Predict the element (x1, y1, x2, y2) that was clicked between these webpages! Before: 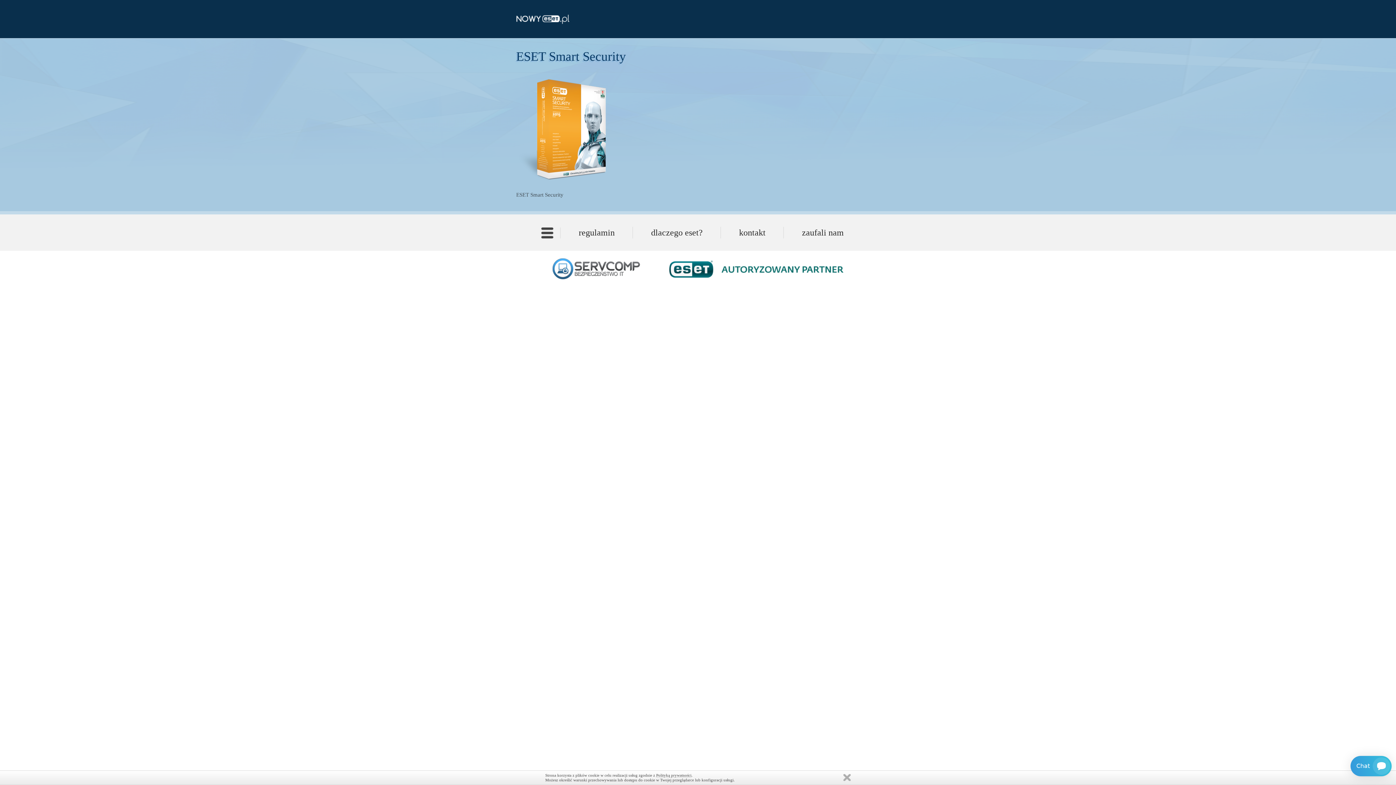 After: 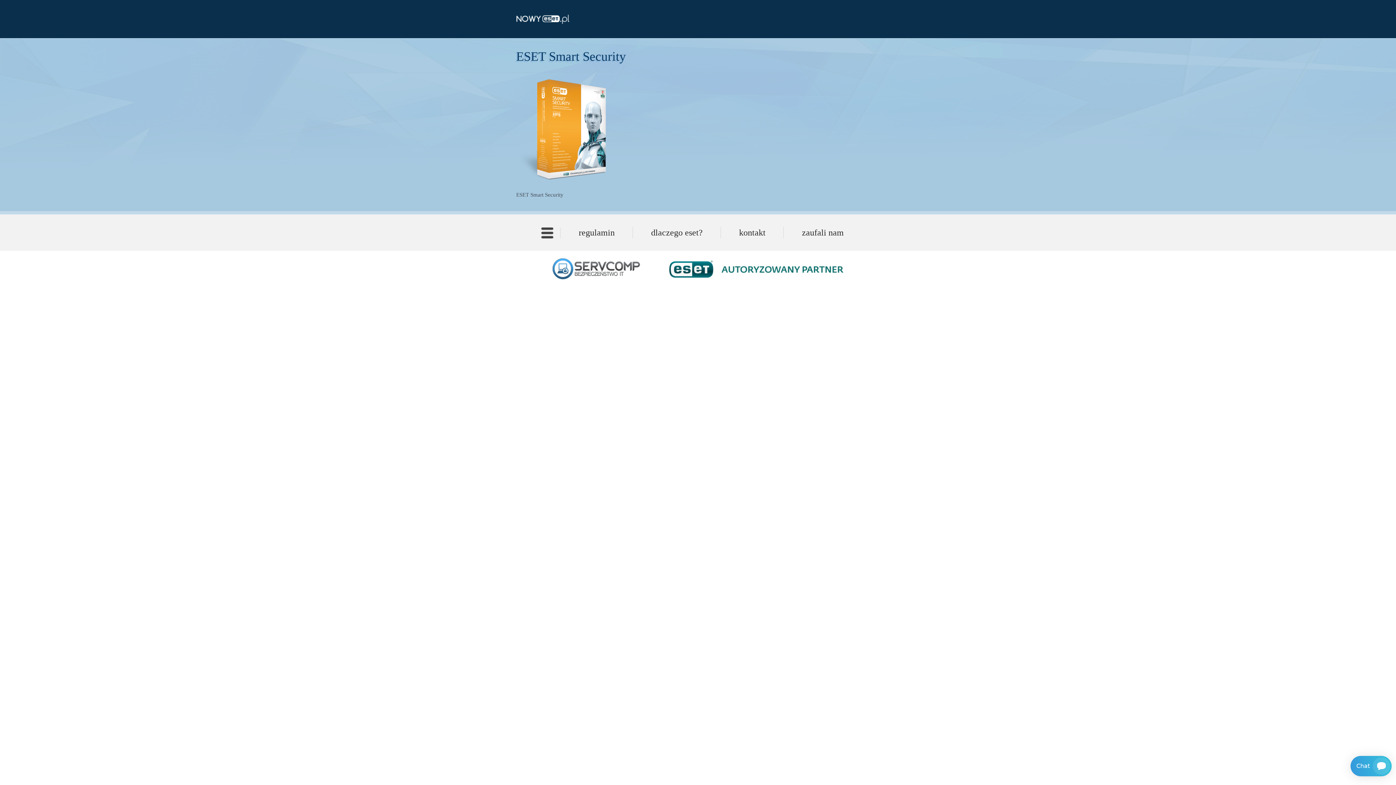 Action: bbox: (843, 774, 850, 781) label: Zamknij